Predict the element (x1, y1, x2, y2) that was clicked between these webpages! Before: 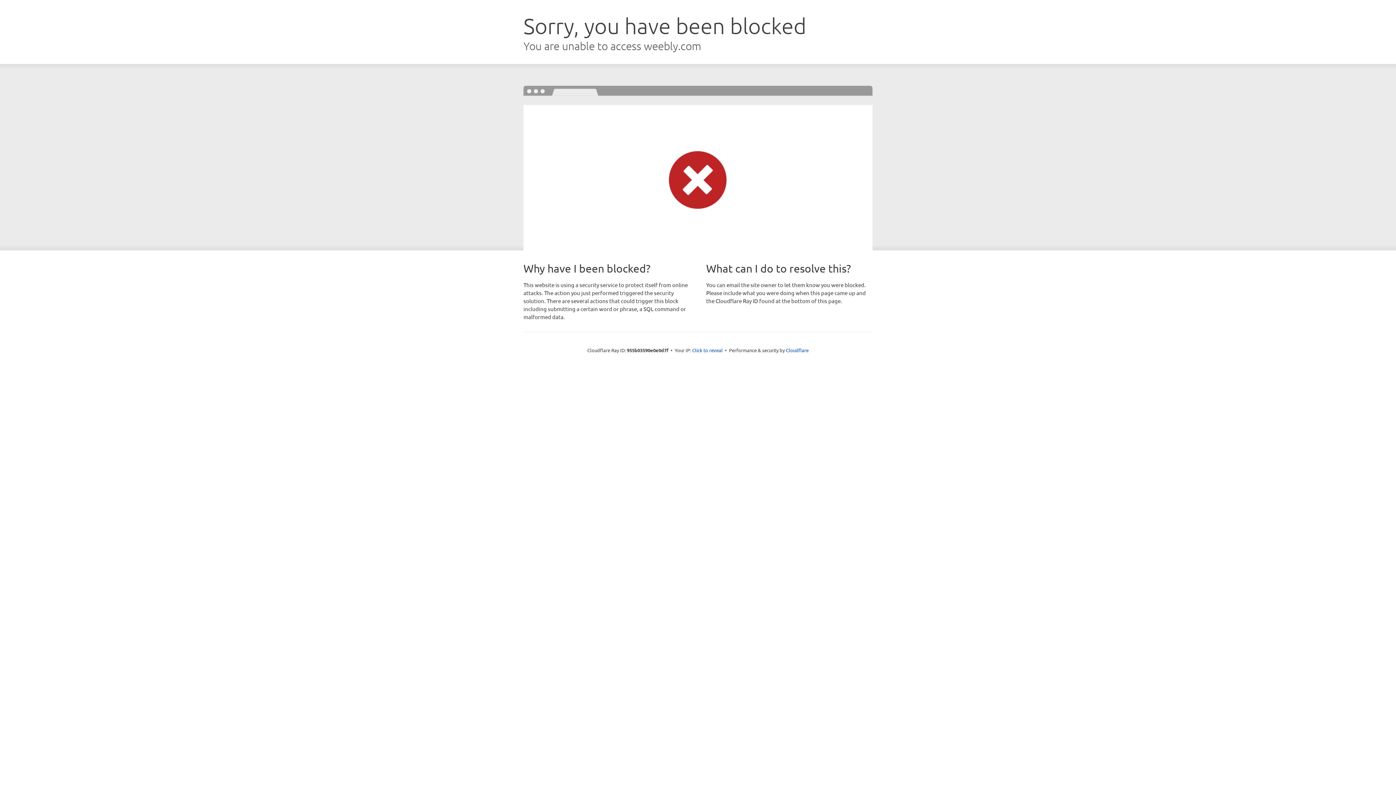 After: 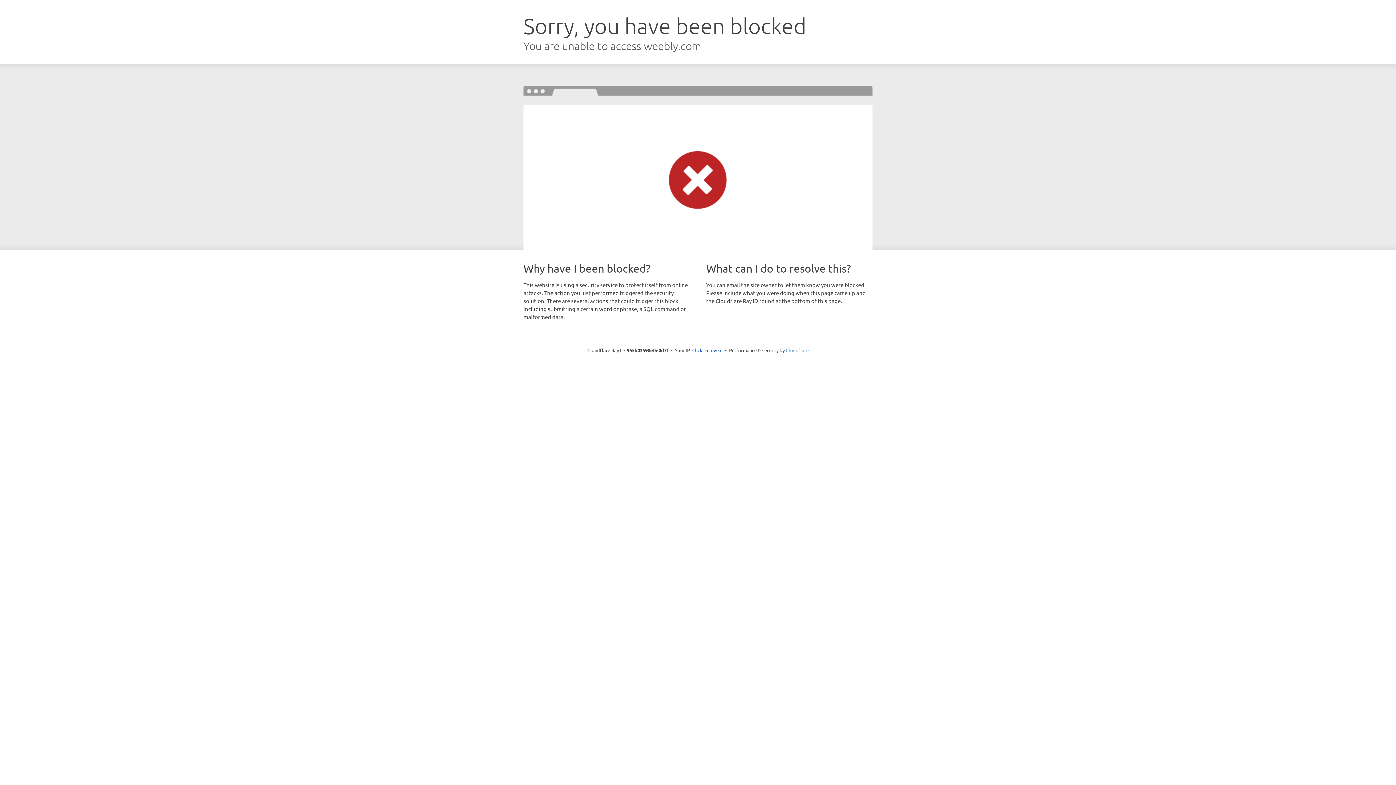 Action: label: Cloudflare bbox: (786, 347, 808, 353)